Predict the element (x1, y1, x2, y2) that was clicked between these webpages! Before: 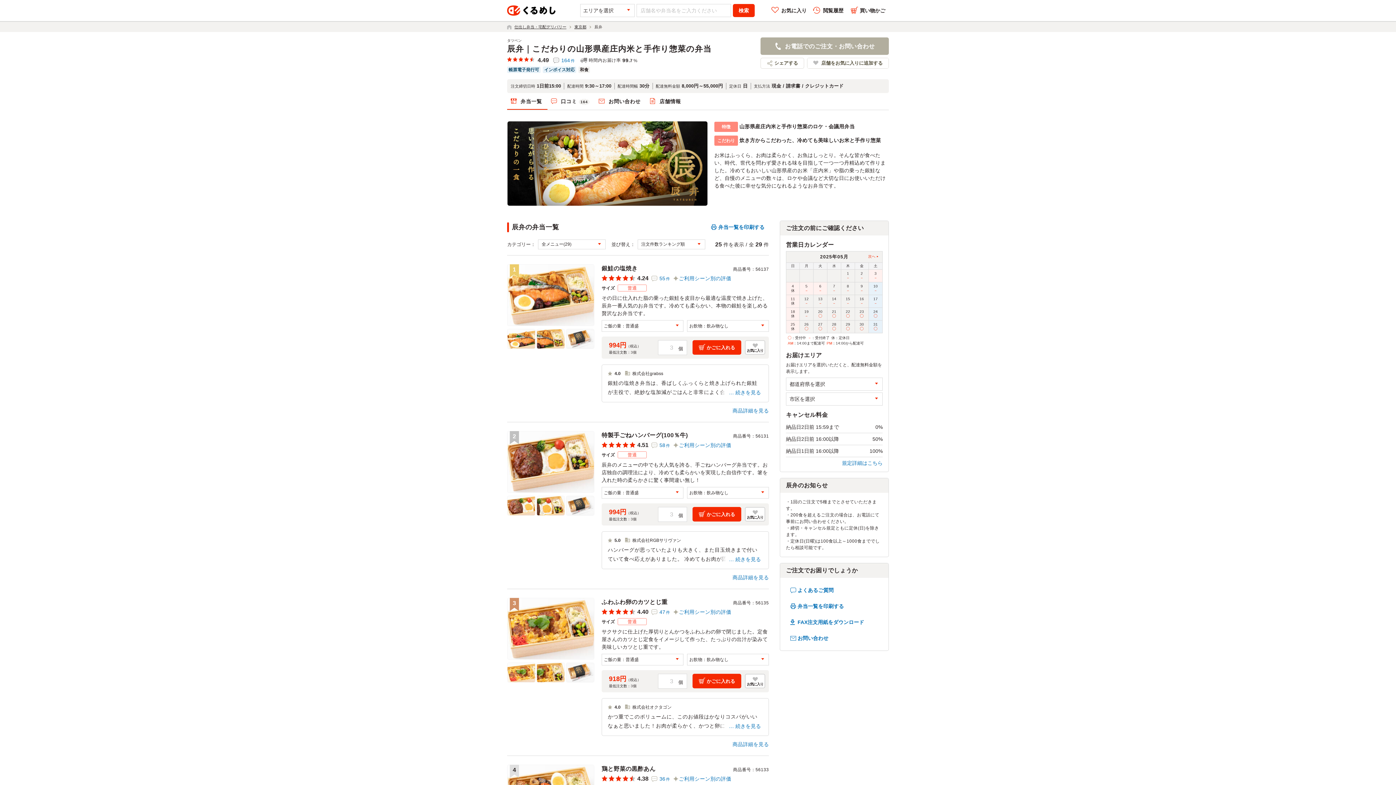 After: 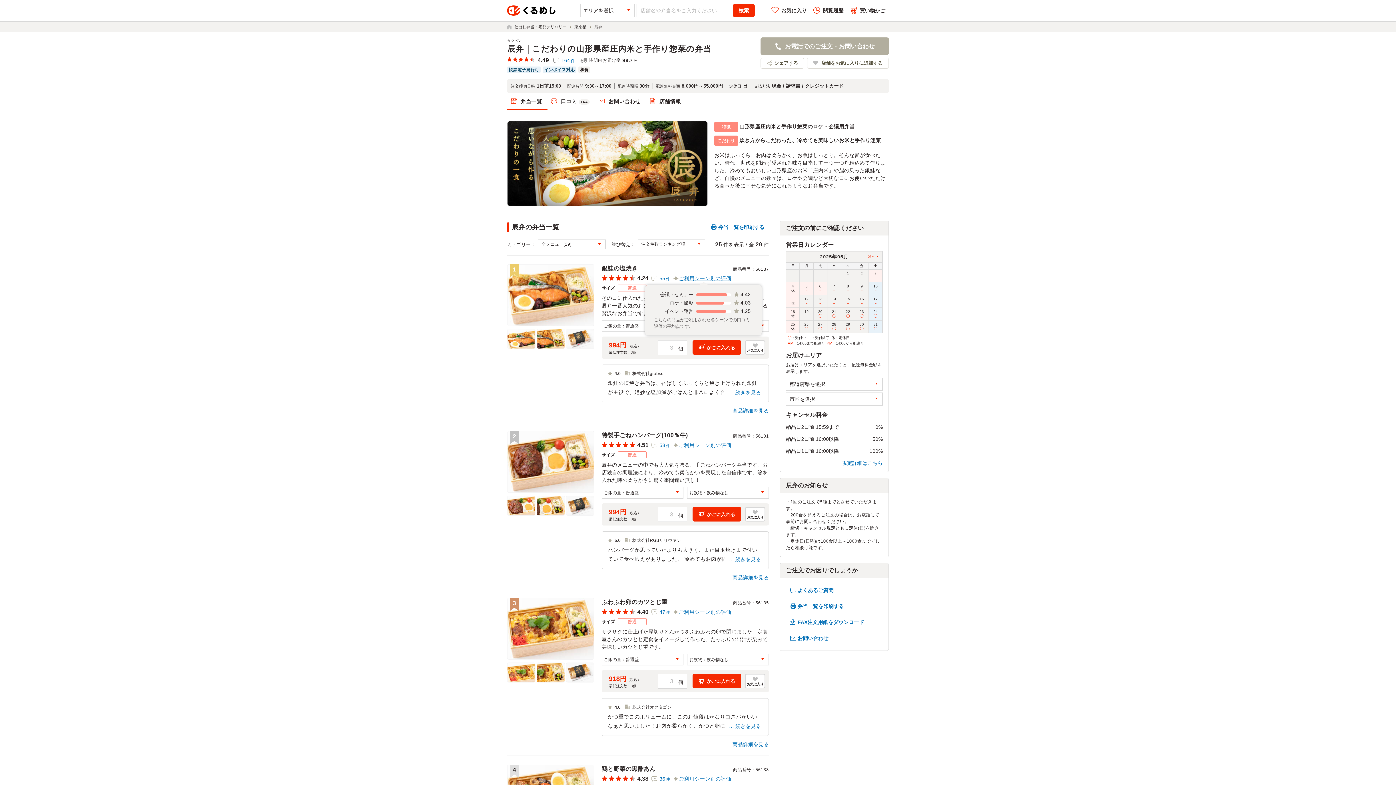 Action: label: ご利用シーン別の評価 bbox: (679, 275, 731, 281)